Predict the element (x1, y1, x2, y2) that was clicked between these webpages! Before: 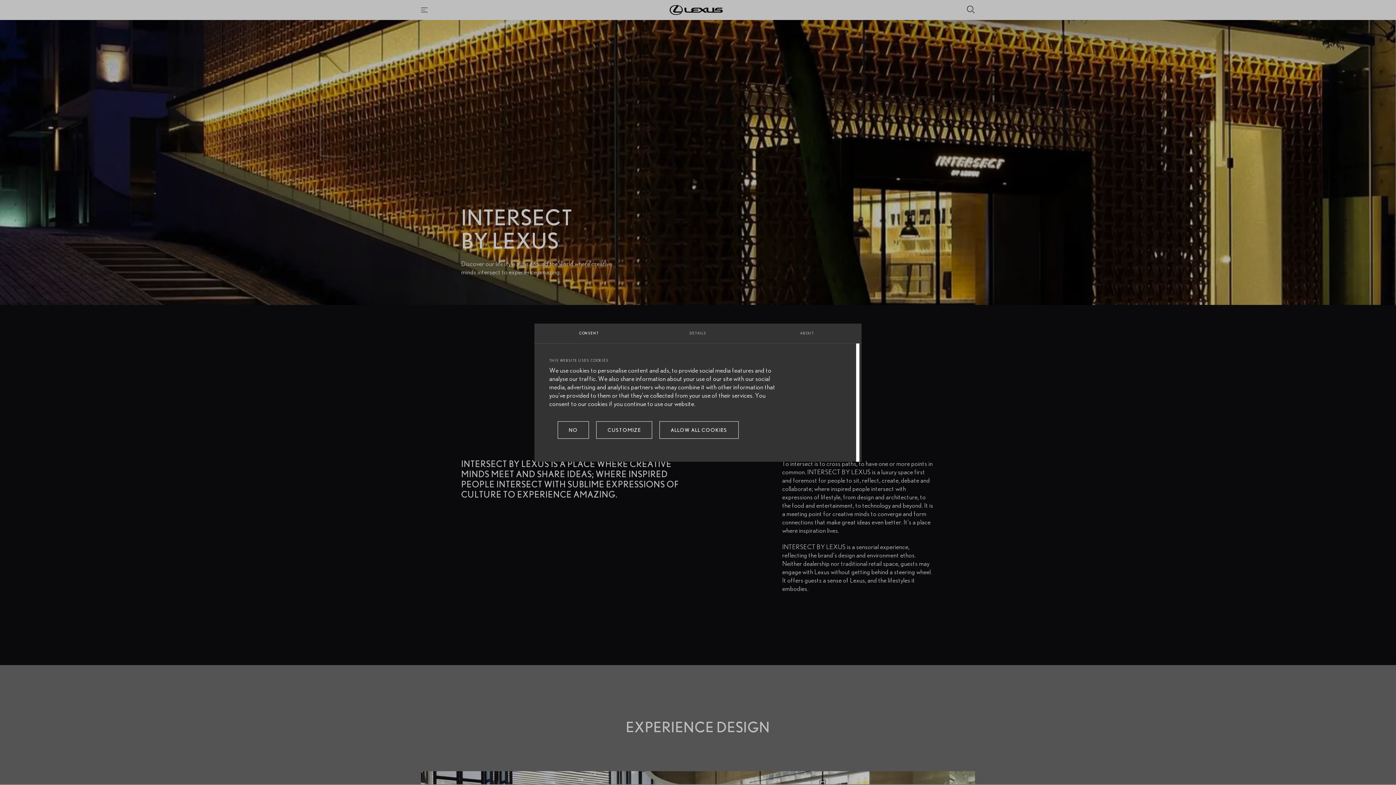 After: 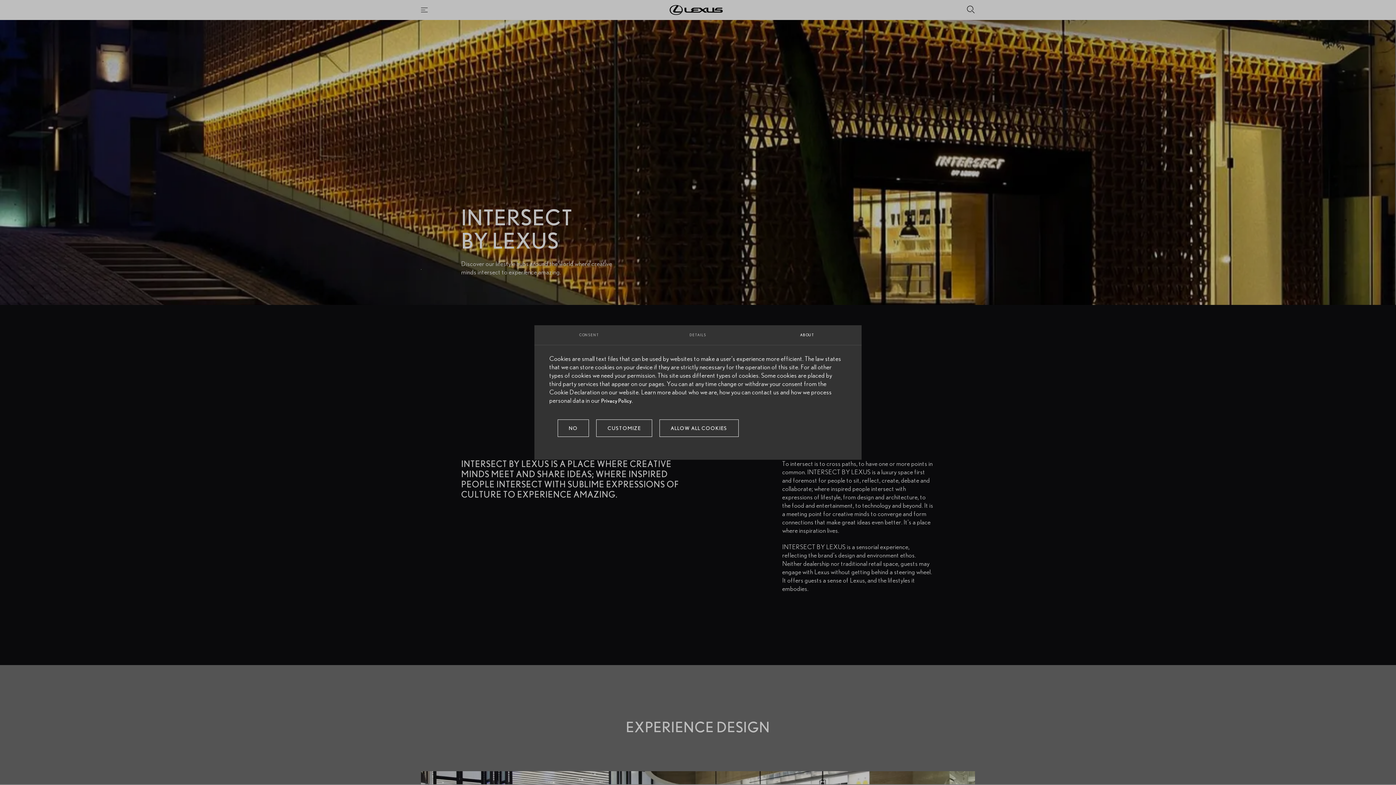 Action: bbox: (752, 323, 861, 343) label: ABOUT